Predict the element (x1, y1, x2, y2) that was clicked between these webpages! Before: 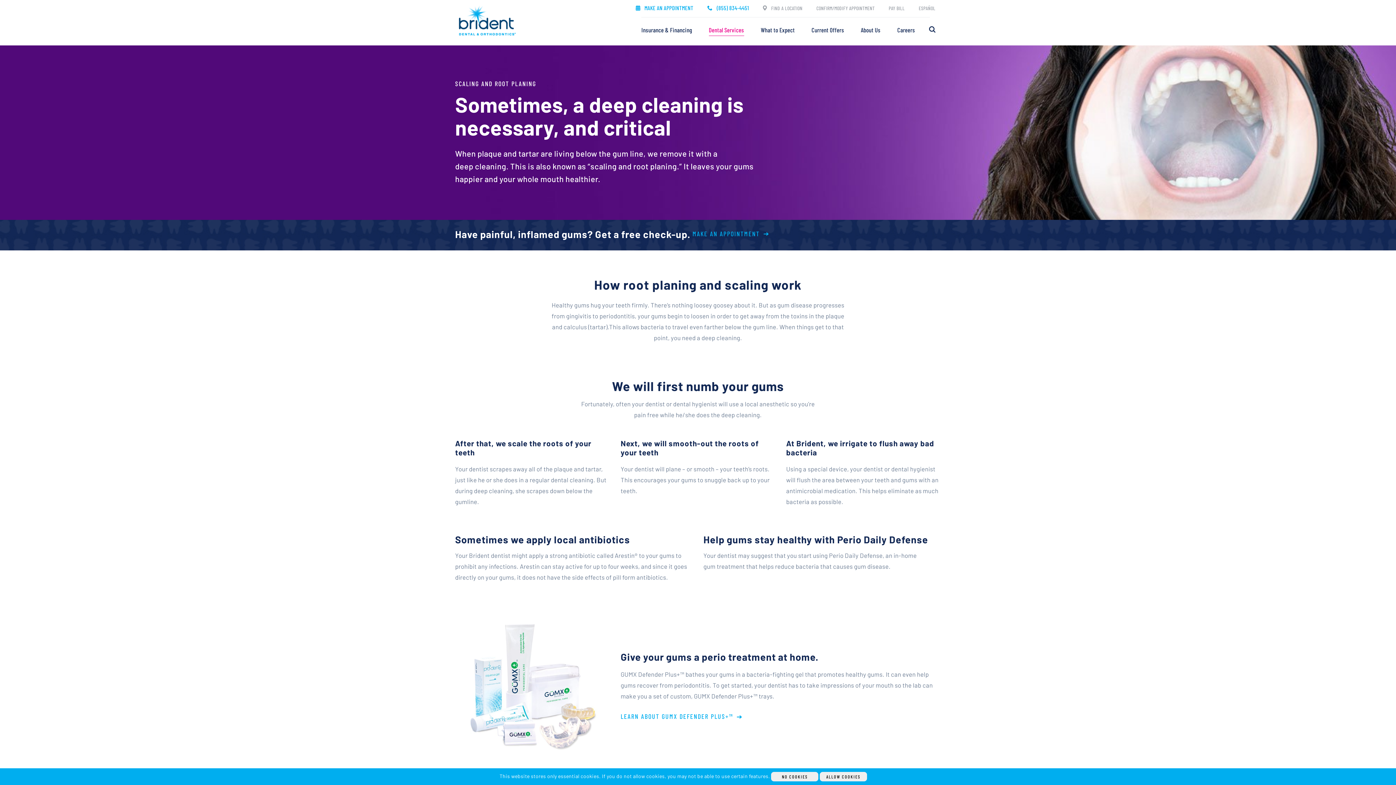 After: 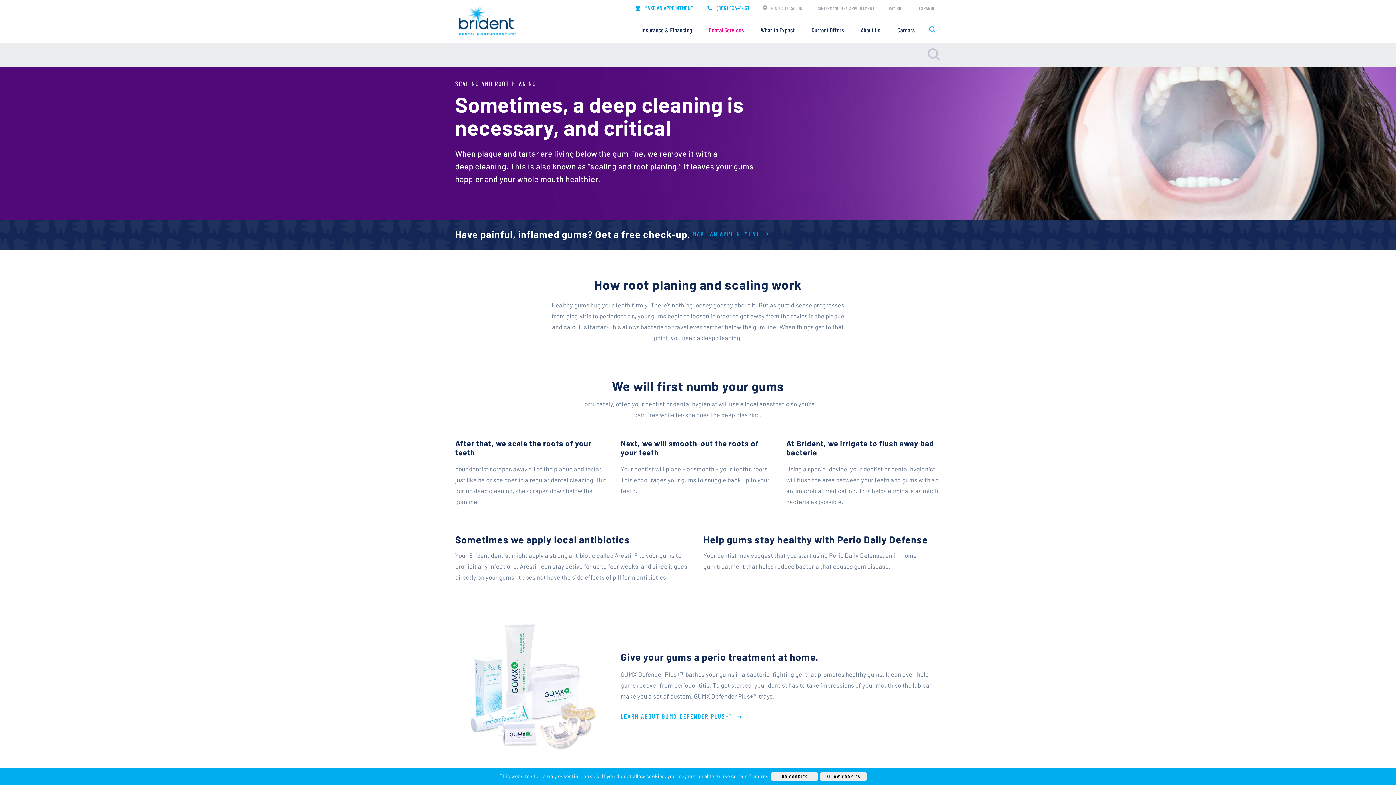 Action: label: Open Box Search bbox: (917, 19, 935, 40)